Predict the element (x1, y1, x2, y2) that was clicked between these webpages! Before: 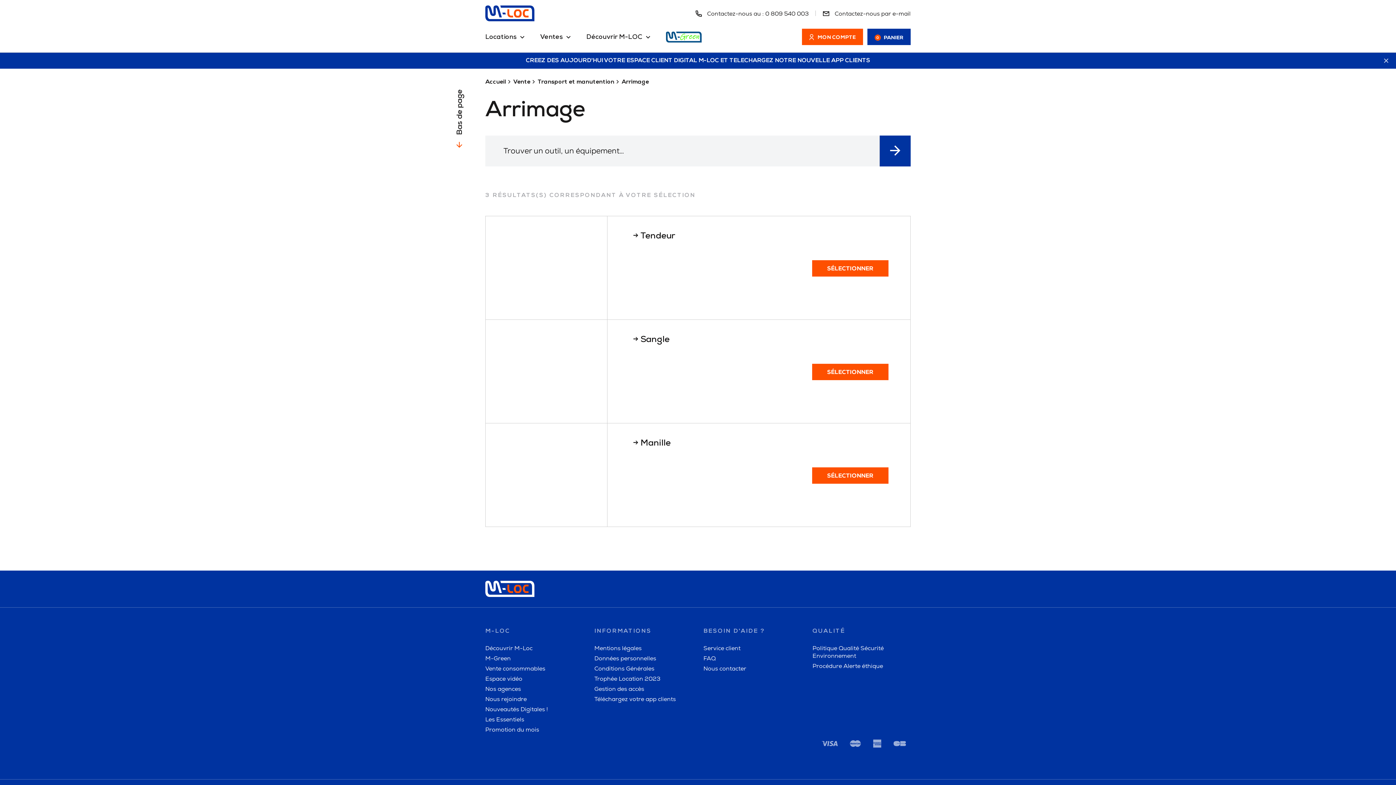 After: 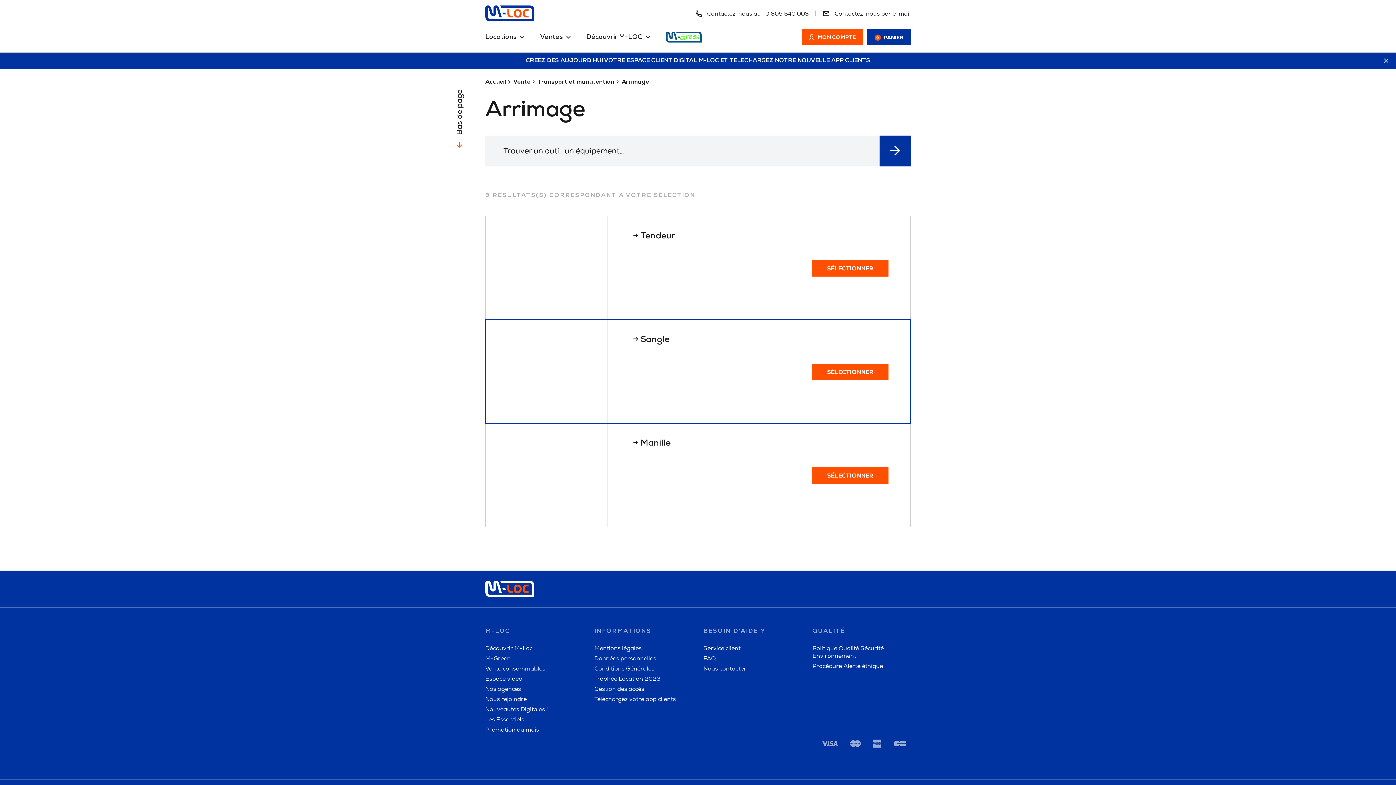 Action: bbox: (485, 320, 607, 423)